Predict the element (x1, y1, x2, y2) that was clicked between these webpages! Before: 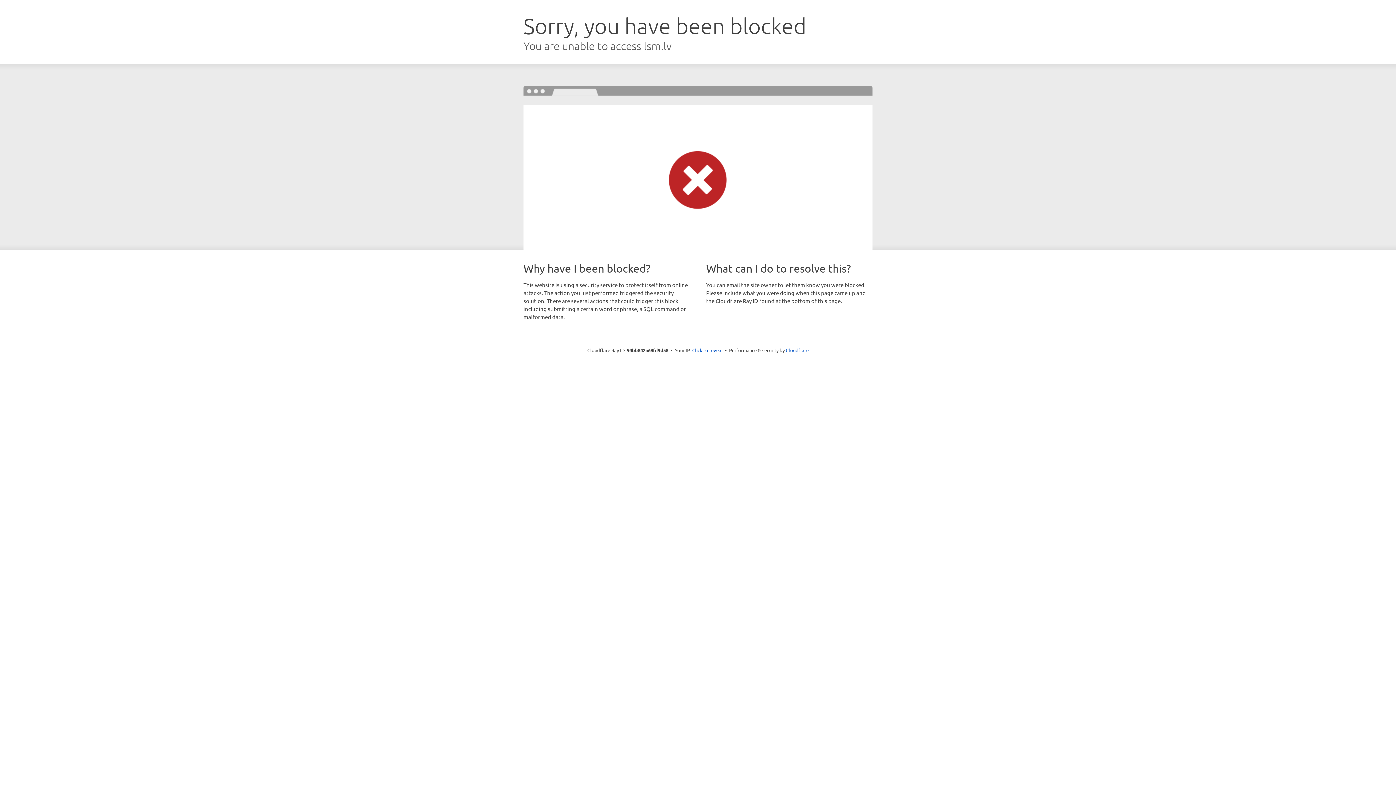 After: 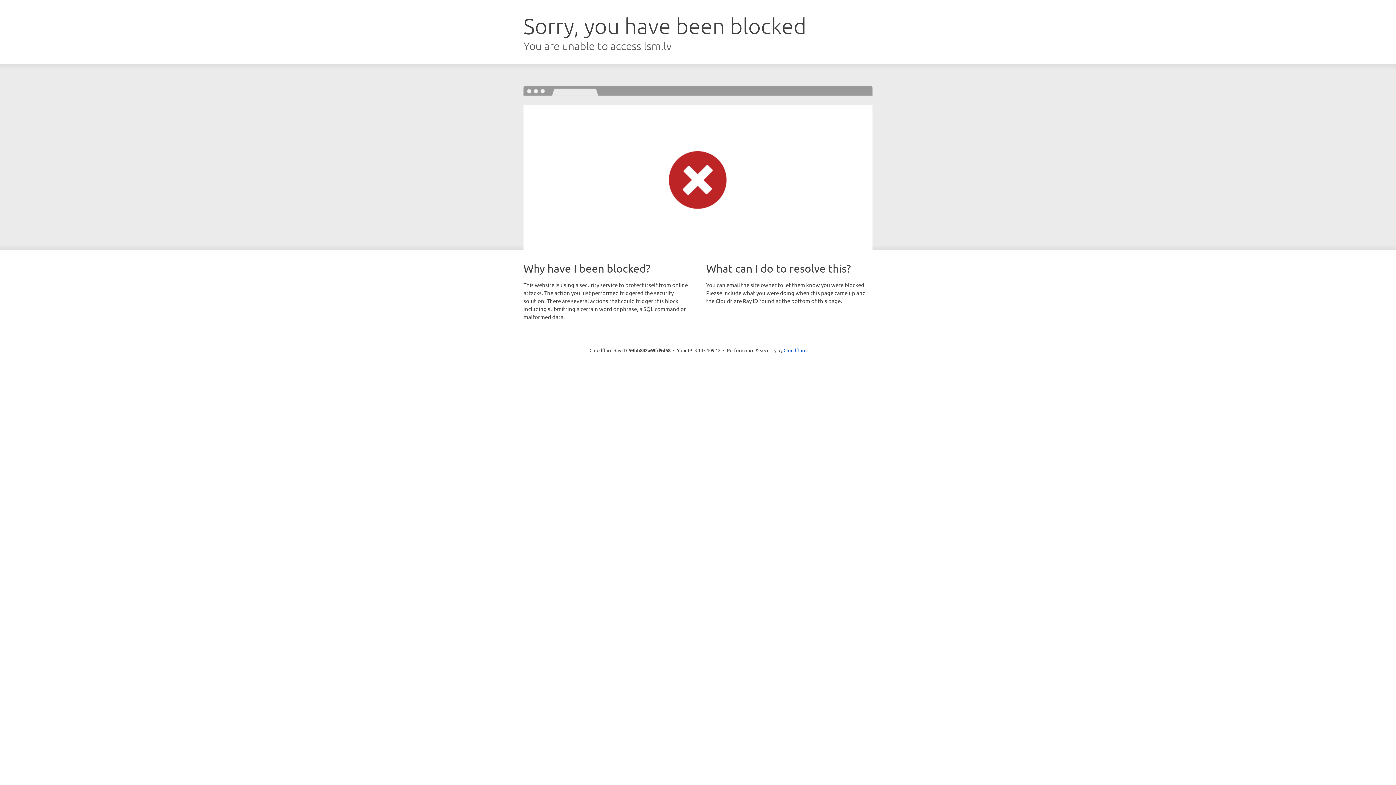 Action: bbox: (692, 346, 722, 353) label: Click to reveal